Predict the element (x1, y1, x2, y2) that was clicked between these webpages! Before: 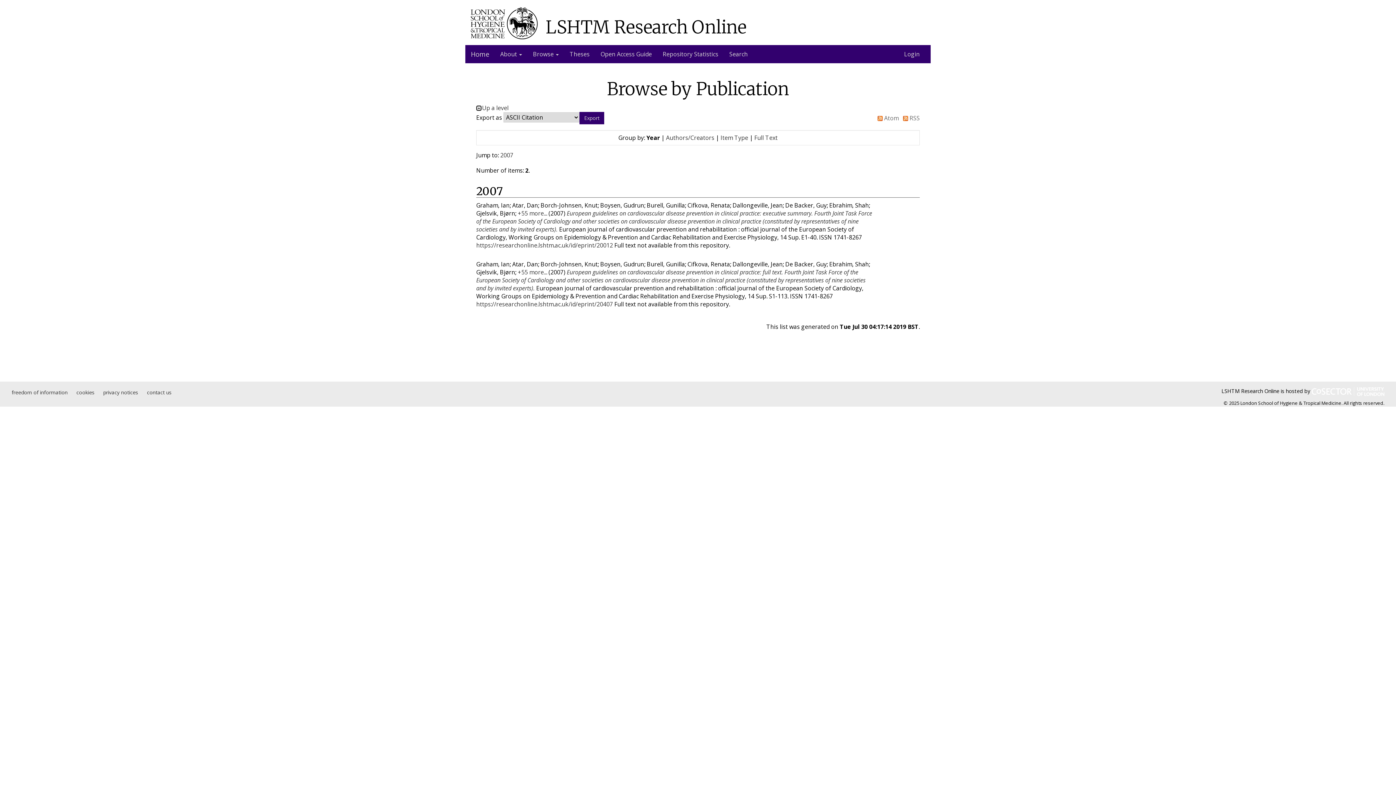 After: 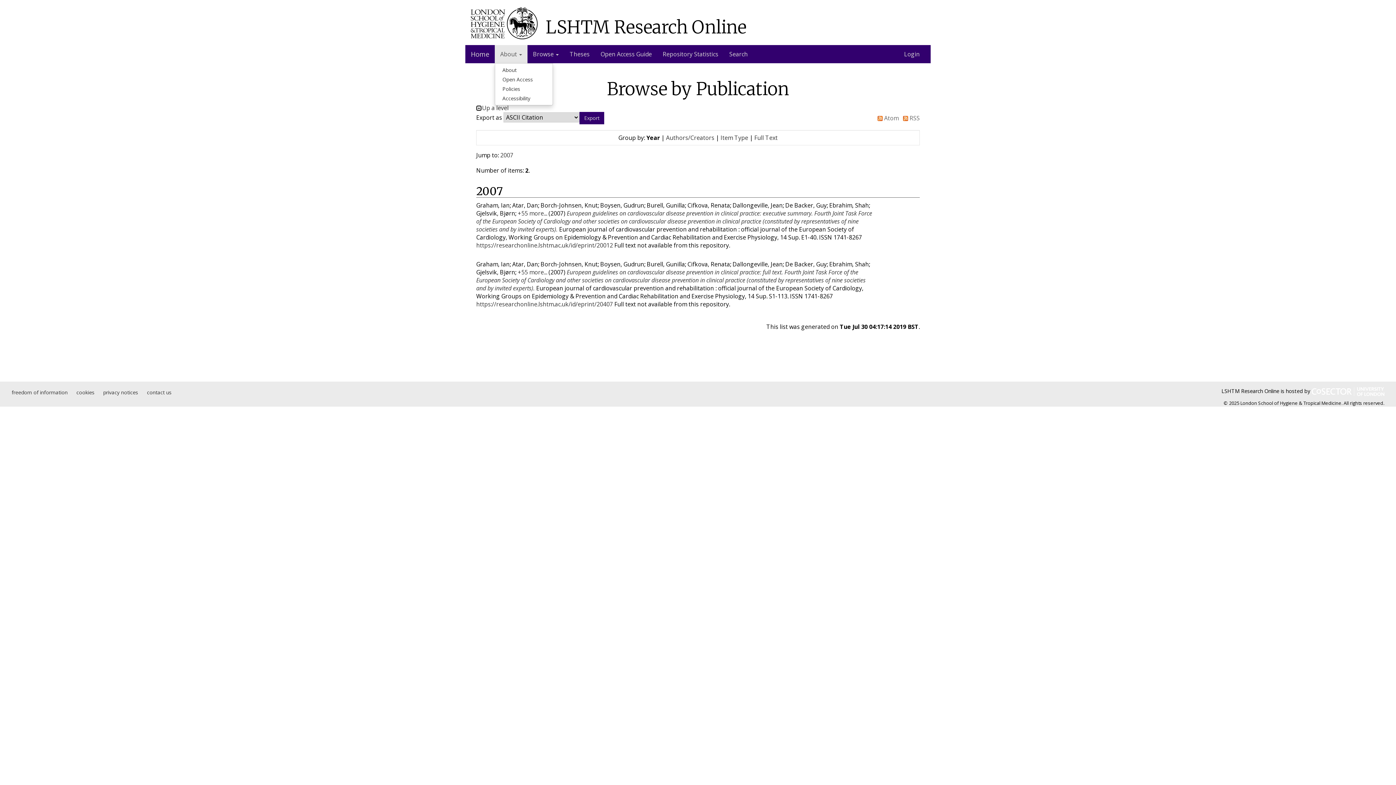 Action: bbox: (494, 45, 527, 63) label: About 